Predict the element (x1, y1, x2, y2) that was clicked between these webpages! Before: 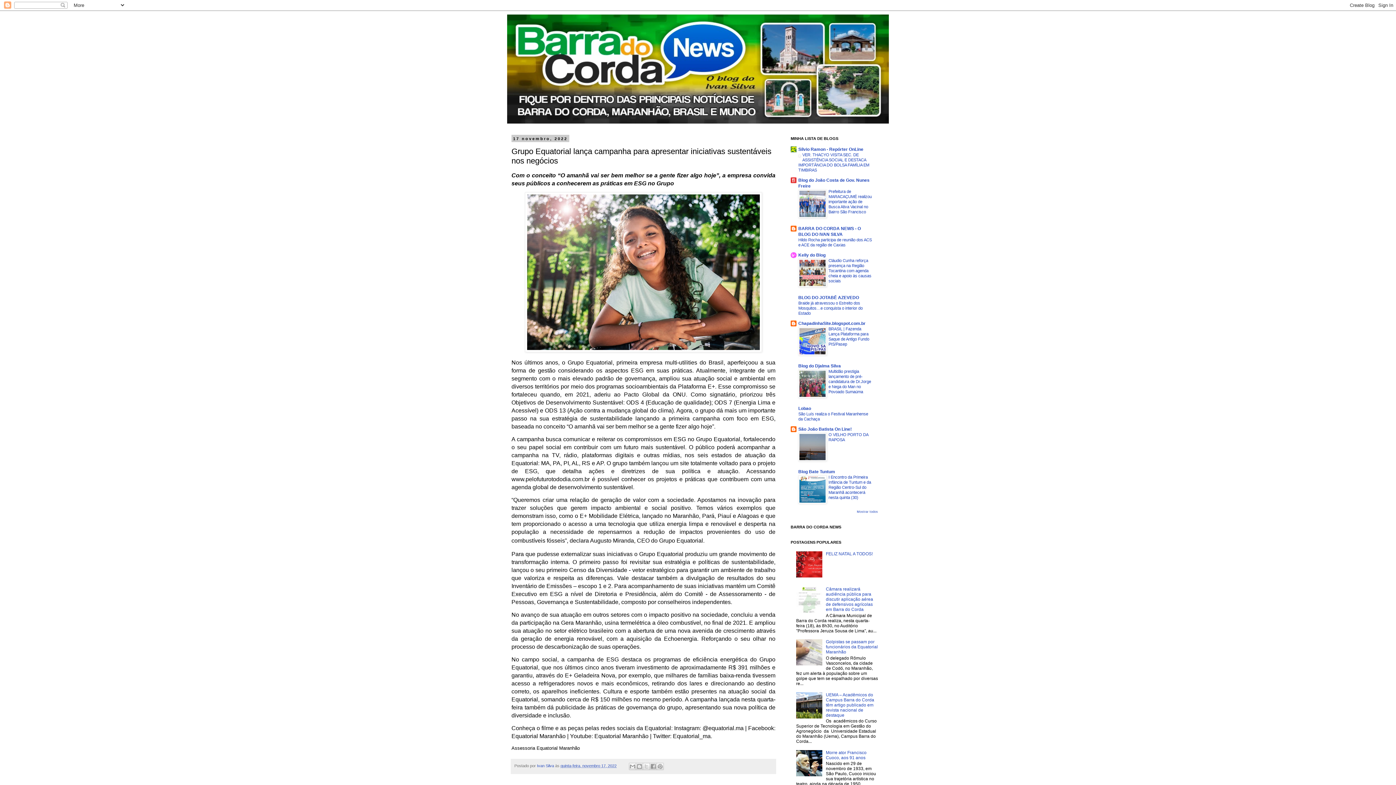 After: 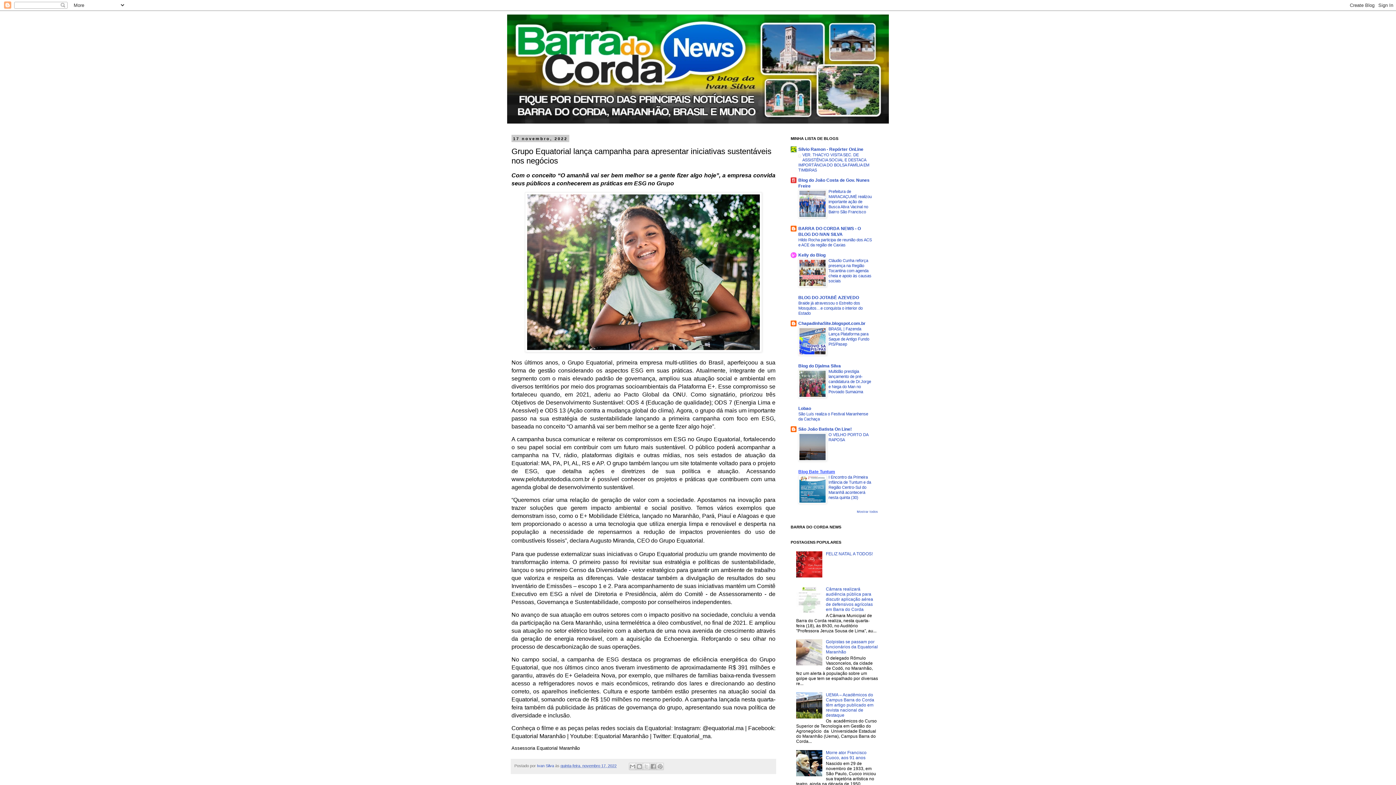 Action: bbox: (798, 469, 835, 474) label: Blog Bate Tuntum